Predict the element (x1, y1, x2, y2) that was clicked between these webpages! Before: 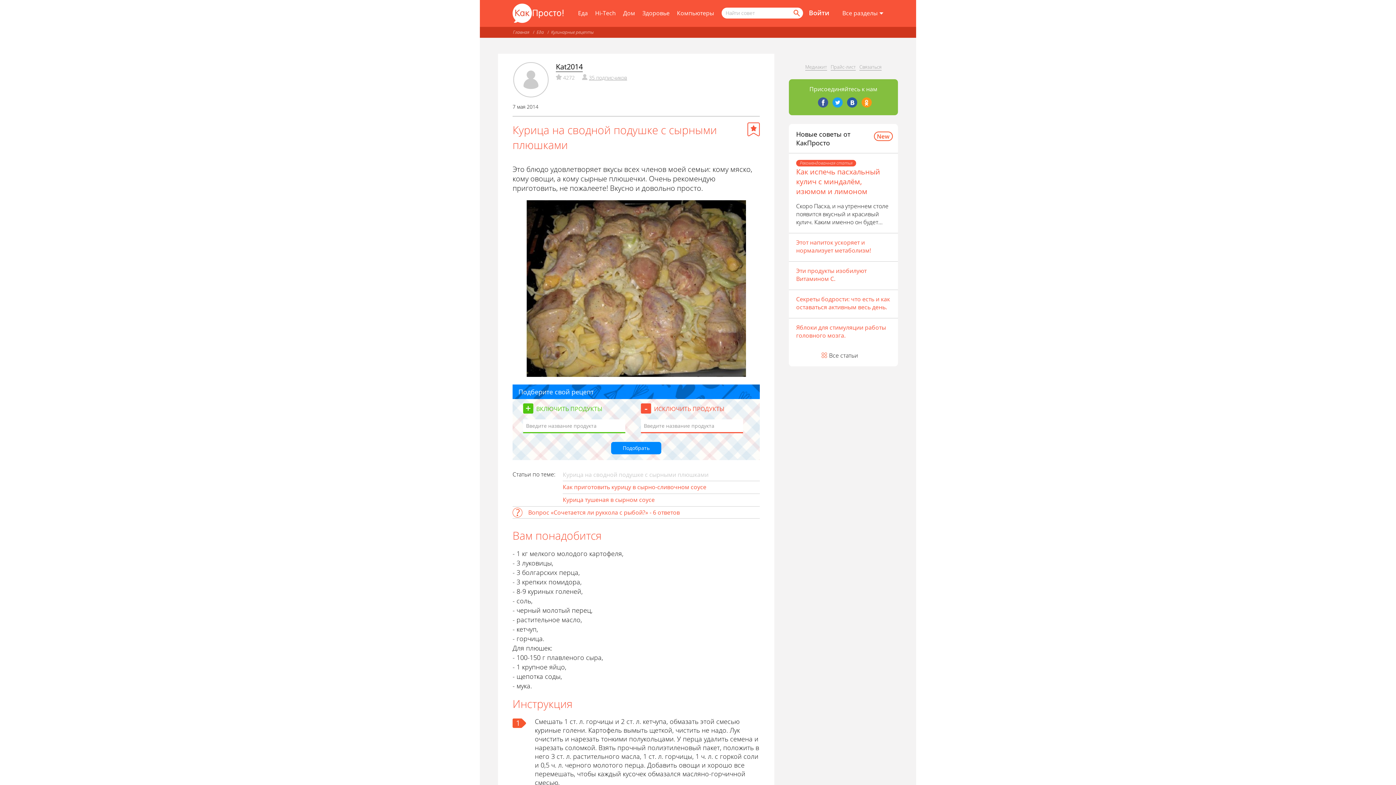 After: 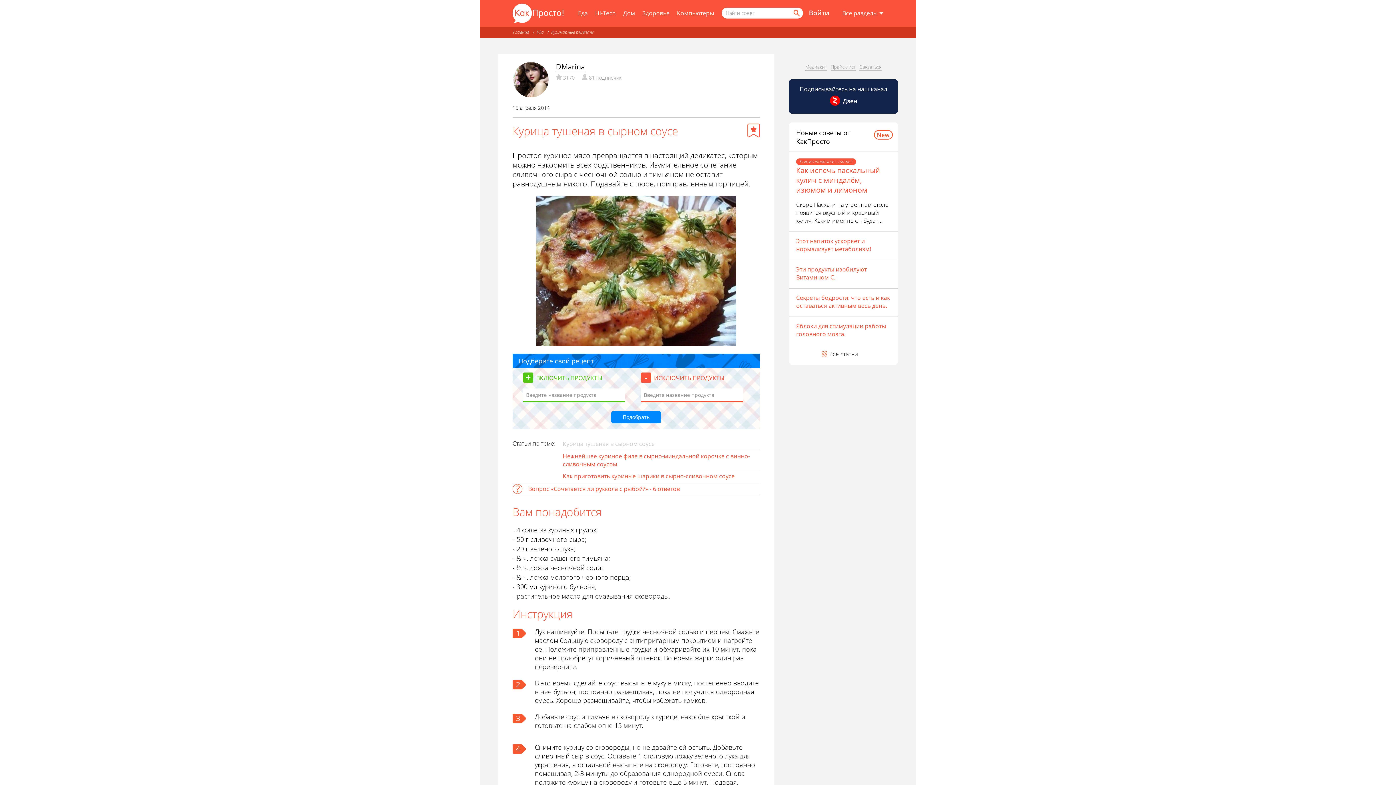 Action: label: Курица тушеная в сырном соусе bbox: (562, 496, 654, 504)